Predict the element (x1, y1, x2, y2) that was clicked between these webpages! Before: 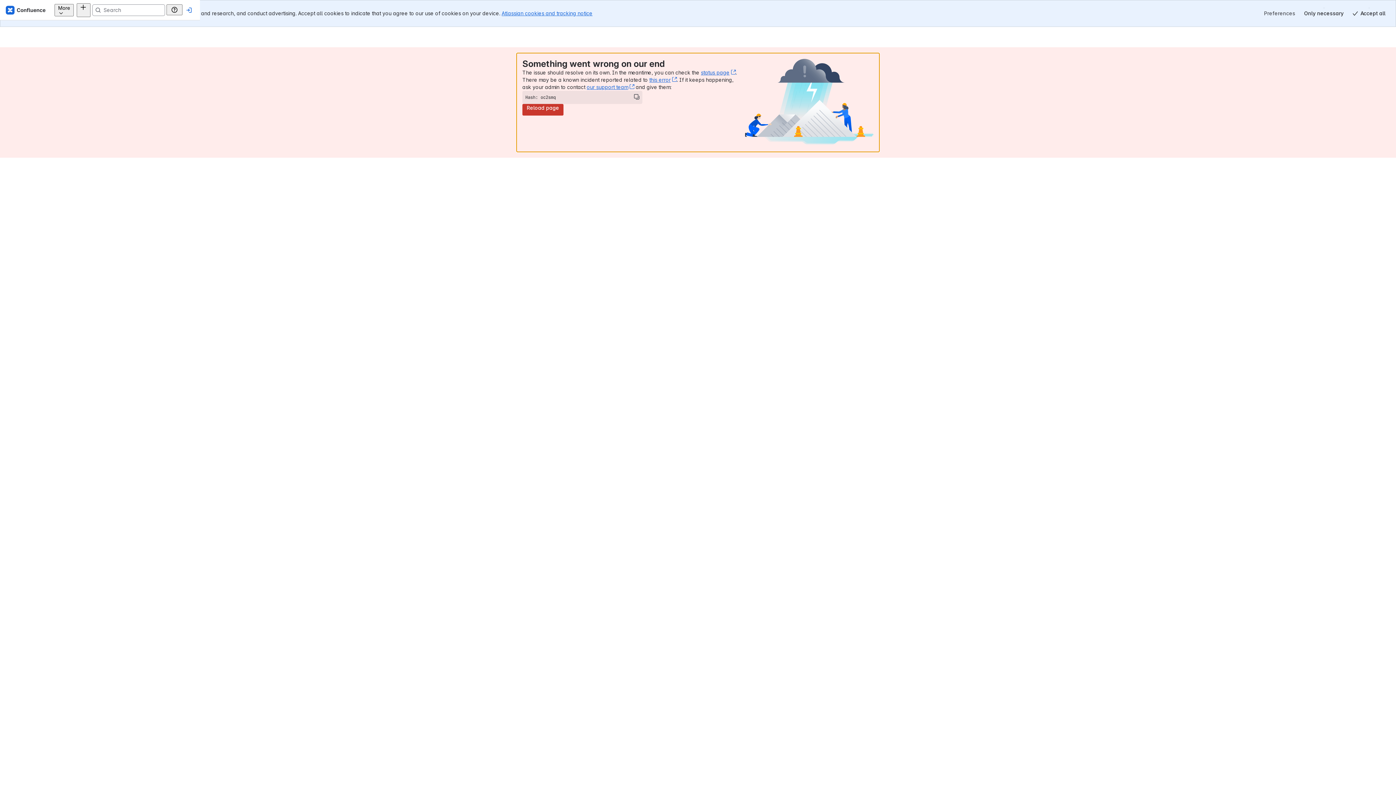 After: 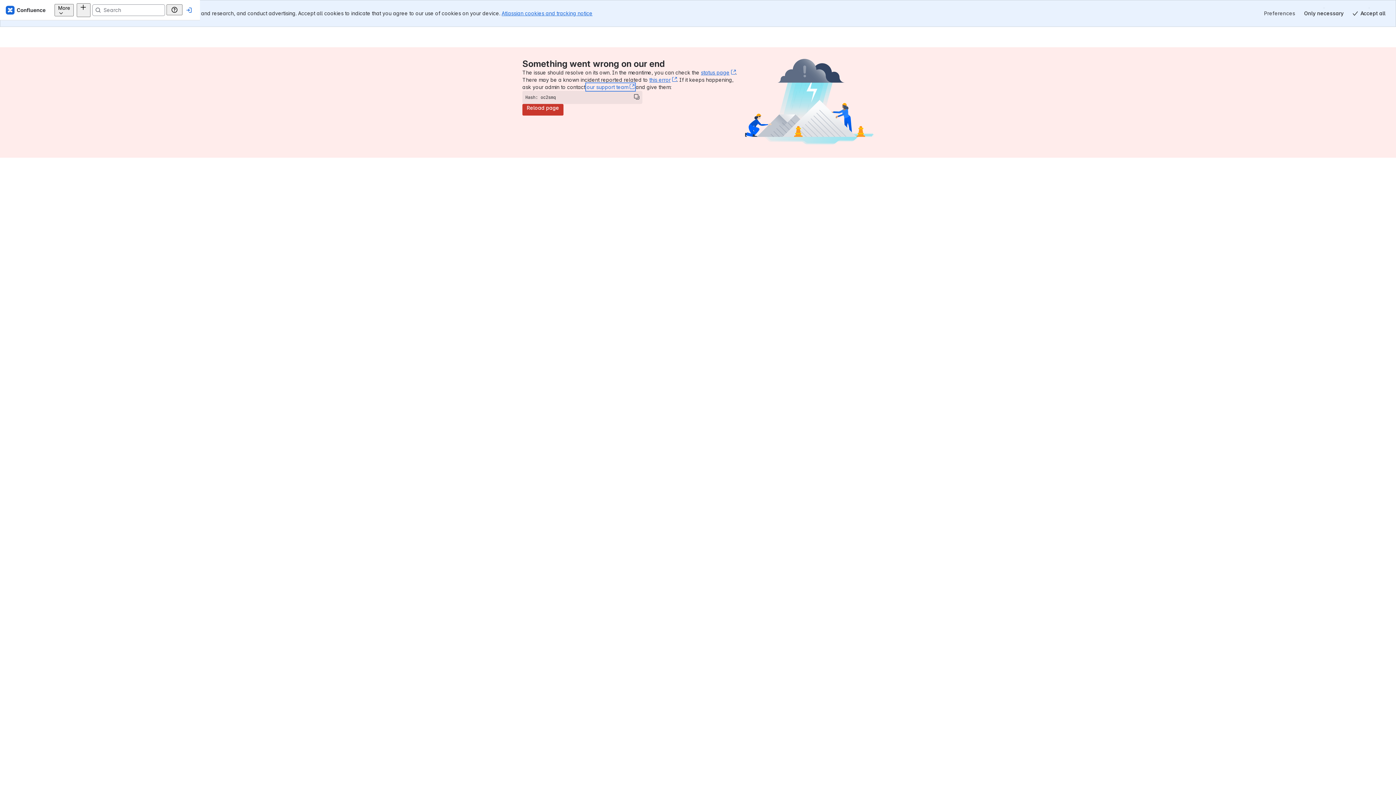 Action: label: our support team﻿
, (opens new window) bbox: (586, 84, 634, 90)